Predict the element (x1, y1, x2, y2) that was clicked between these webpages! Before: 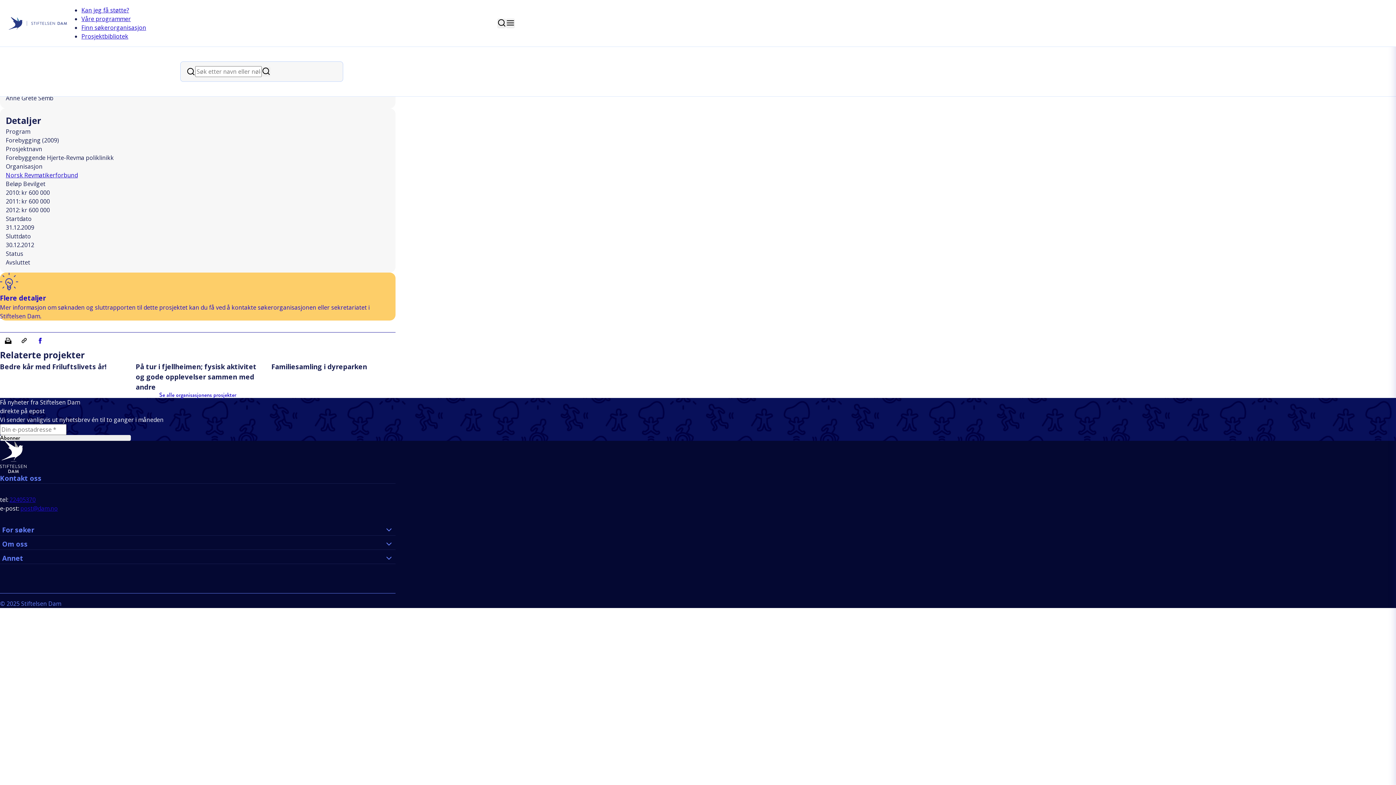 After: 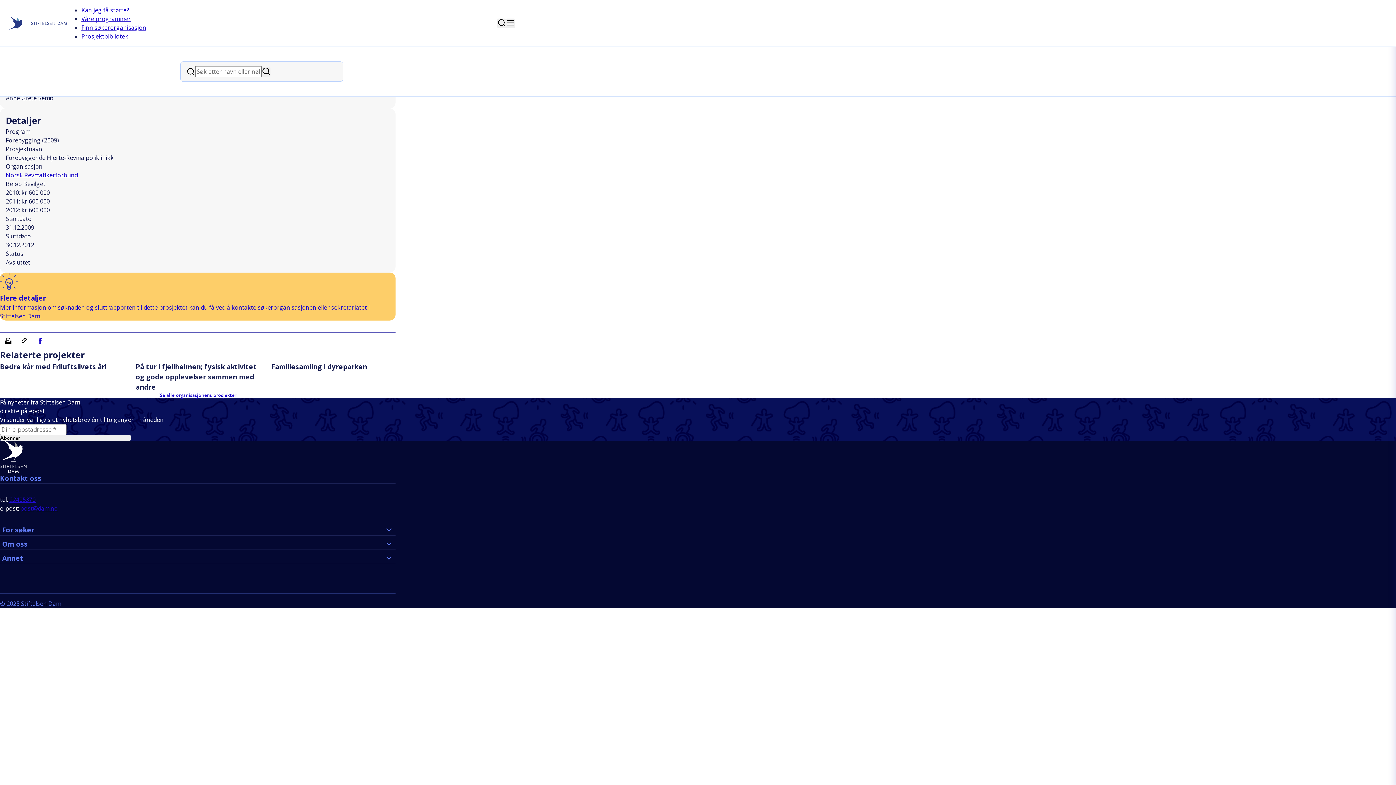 Action: label: Del på Facebook bbox: (32, 332, 48, 348)